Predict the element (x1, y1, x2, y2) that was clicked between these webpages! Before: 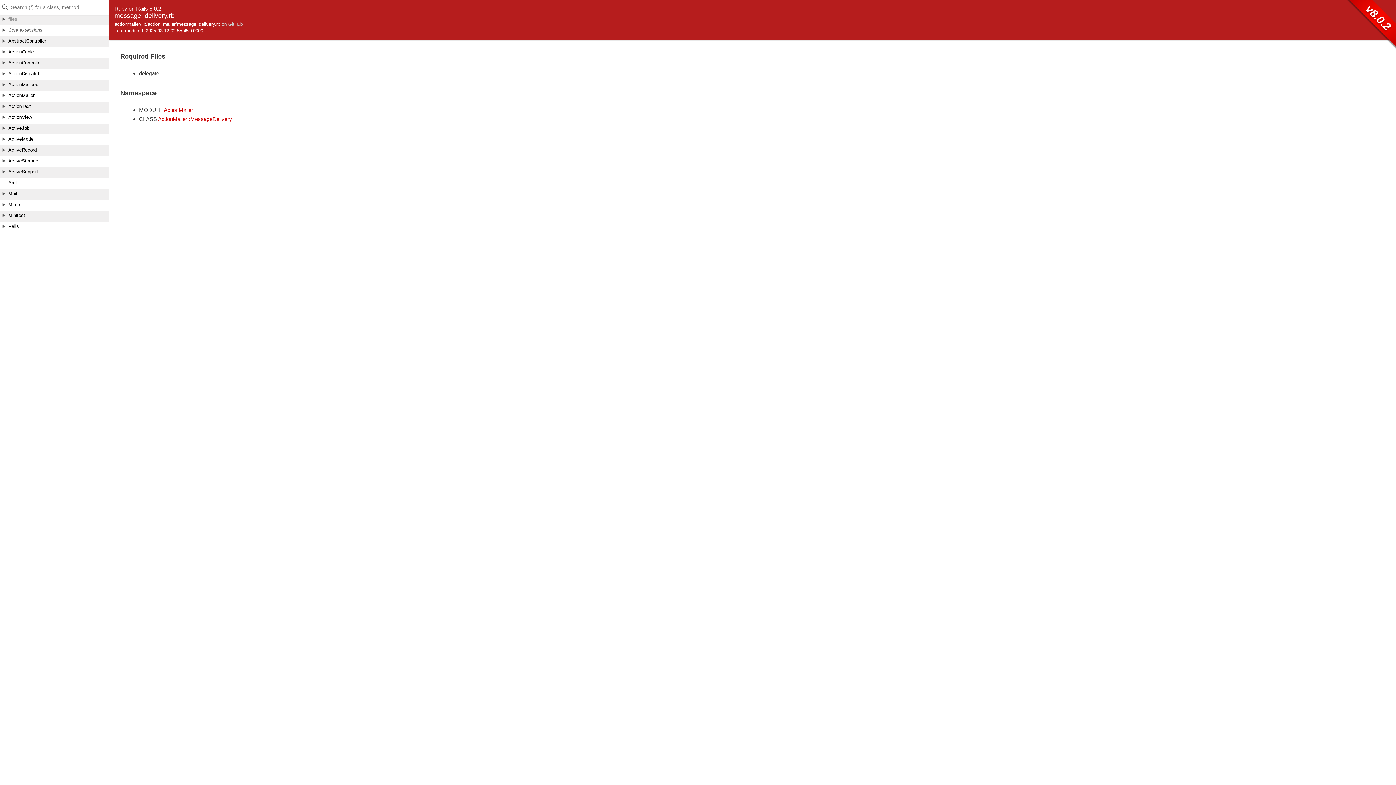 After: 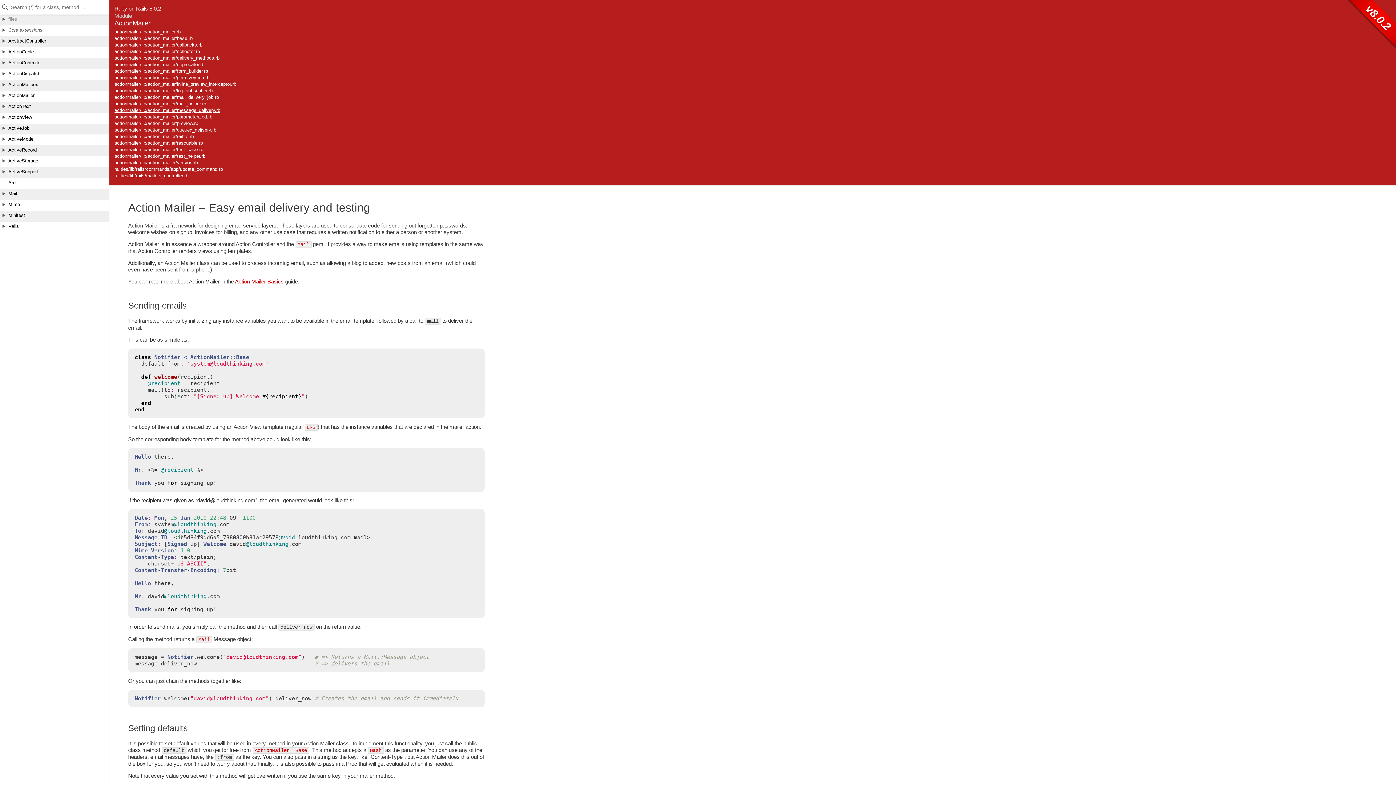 Action: bbox: (163, 106, 193, 112) label: ActionMailer